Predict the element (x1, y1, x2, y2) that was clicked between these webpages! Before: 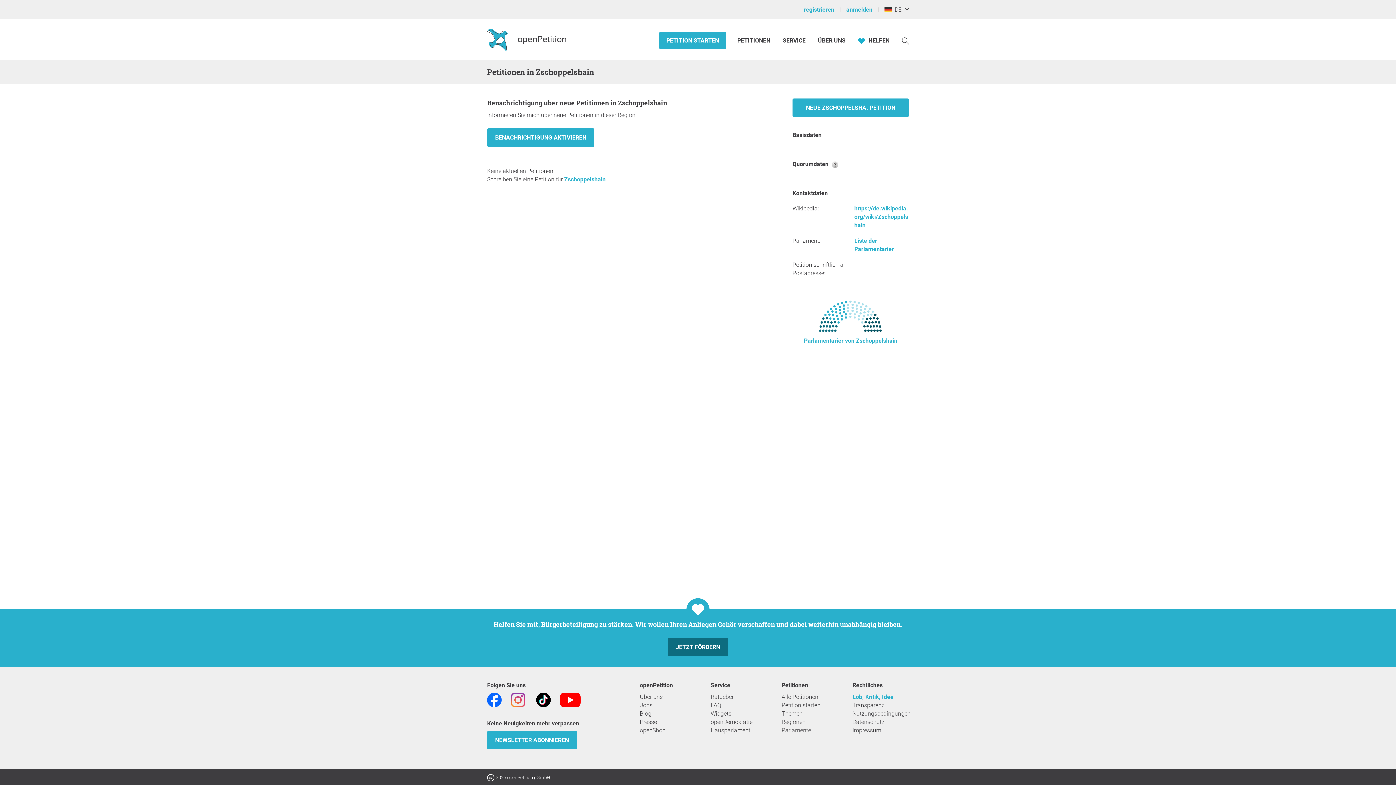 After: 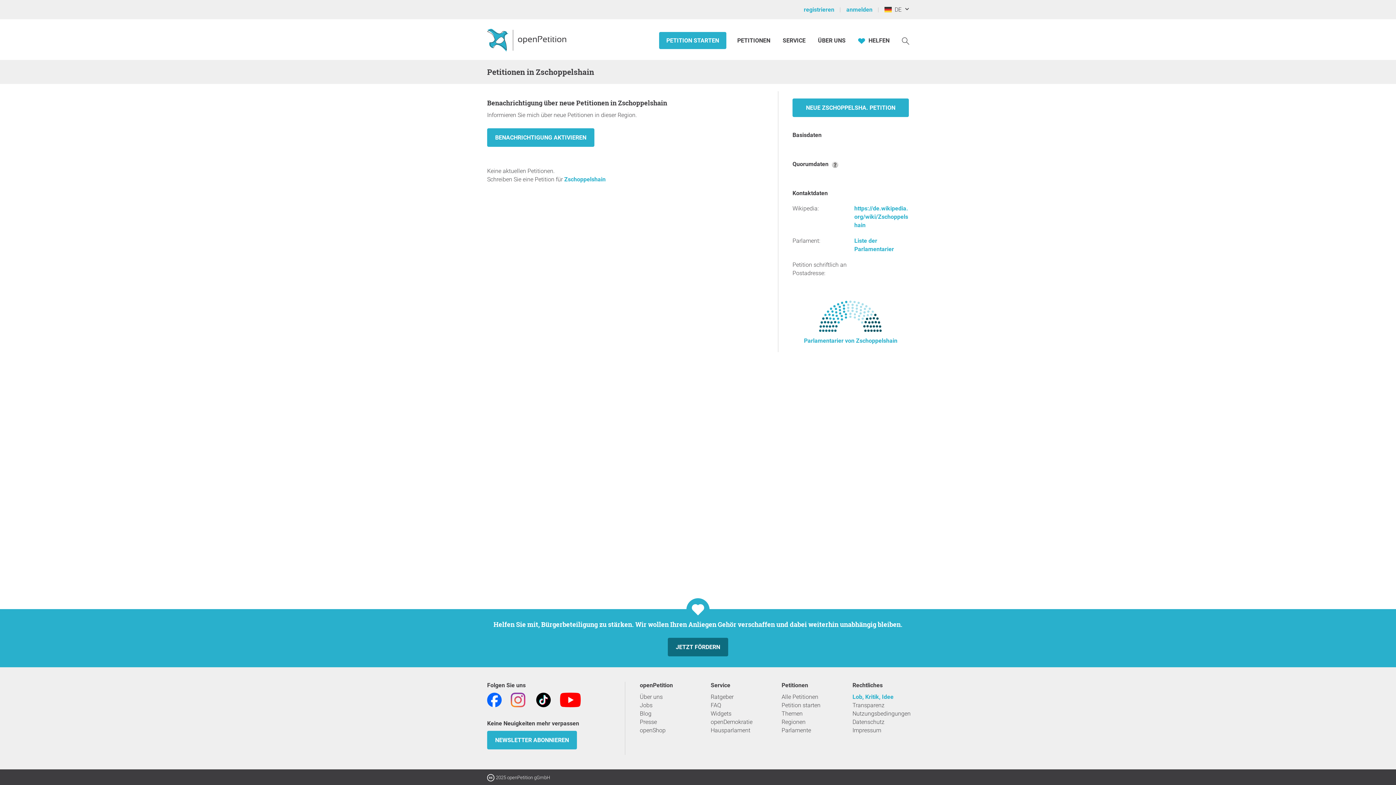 Action: bbox: (487, 696, 501, 703)